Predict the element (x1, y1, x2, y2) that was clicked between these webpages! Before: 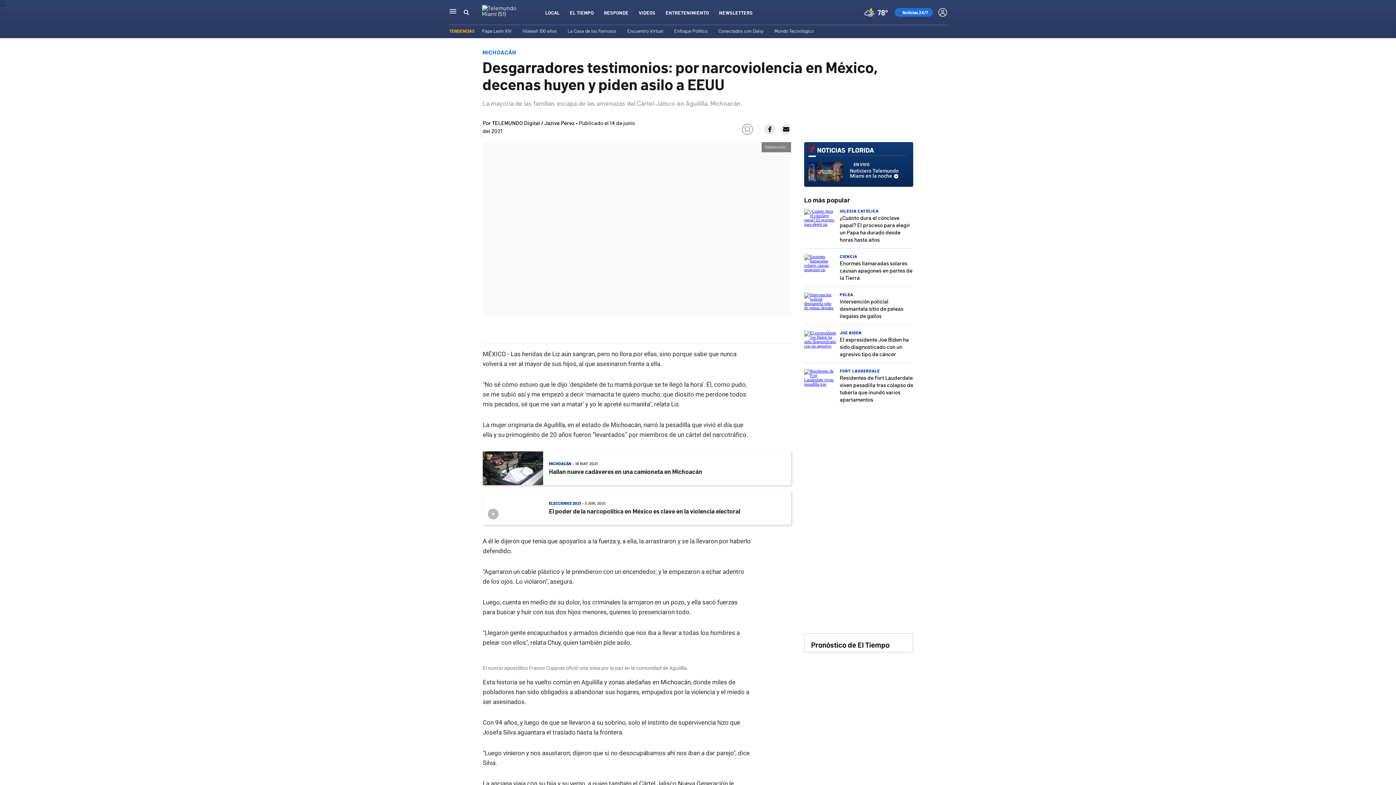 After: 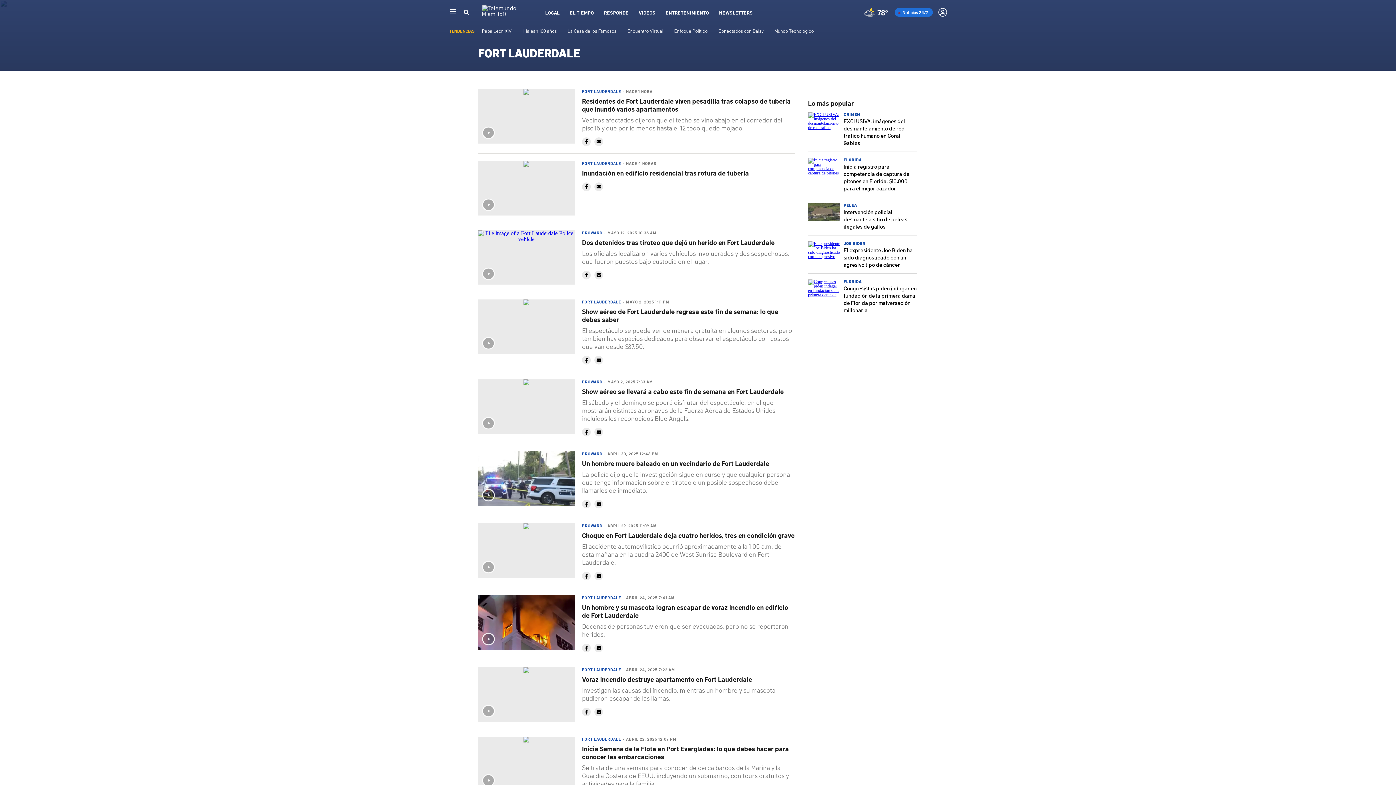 Action: label: FORT LAUDERDALE bbox: (840, 368, 880, 373)